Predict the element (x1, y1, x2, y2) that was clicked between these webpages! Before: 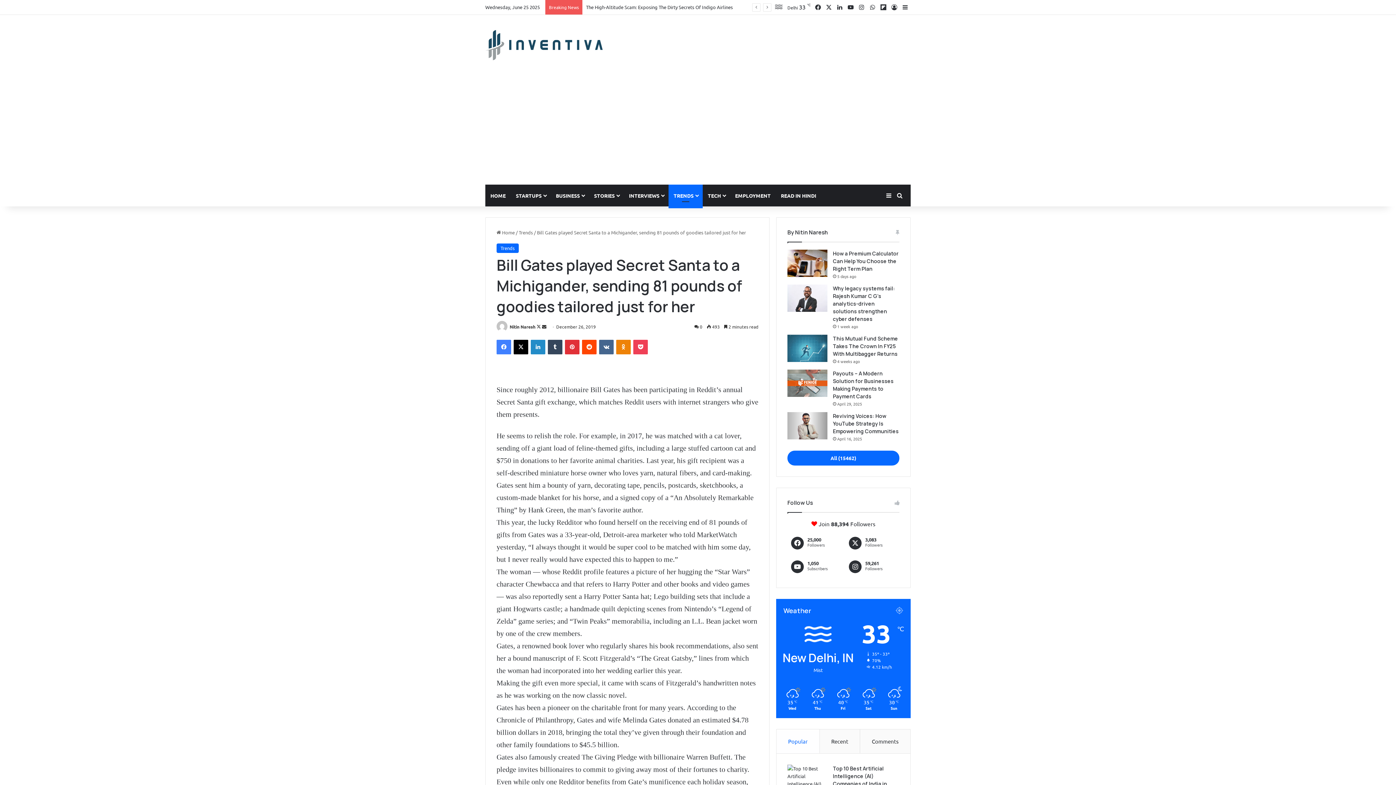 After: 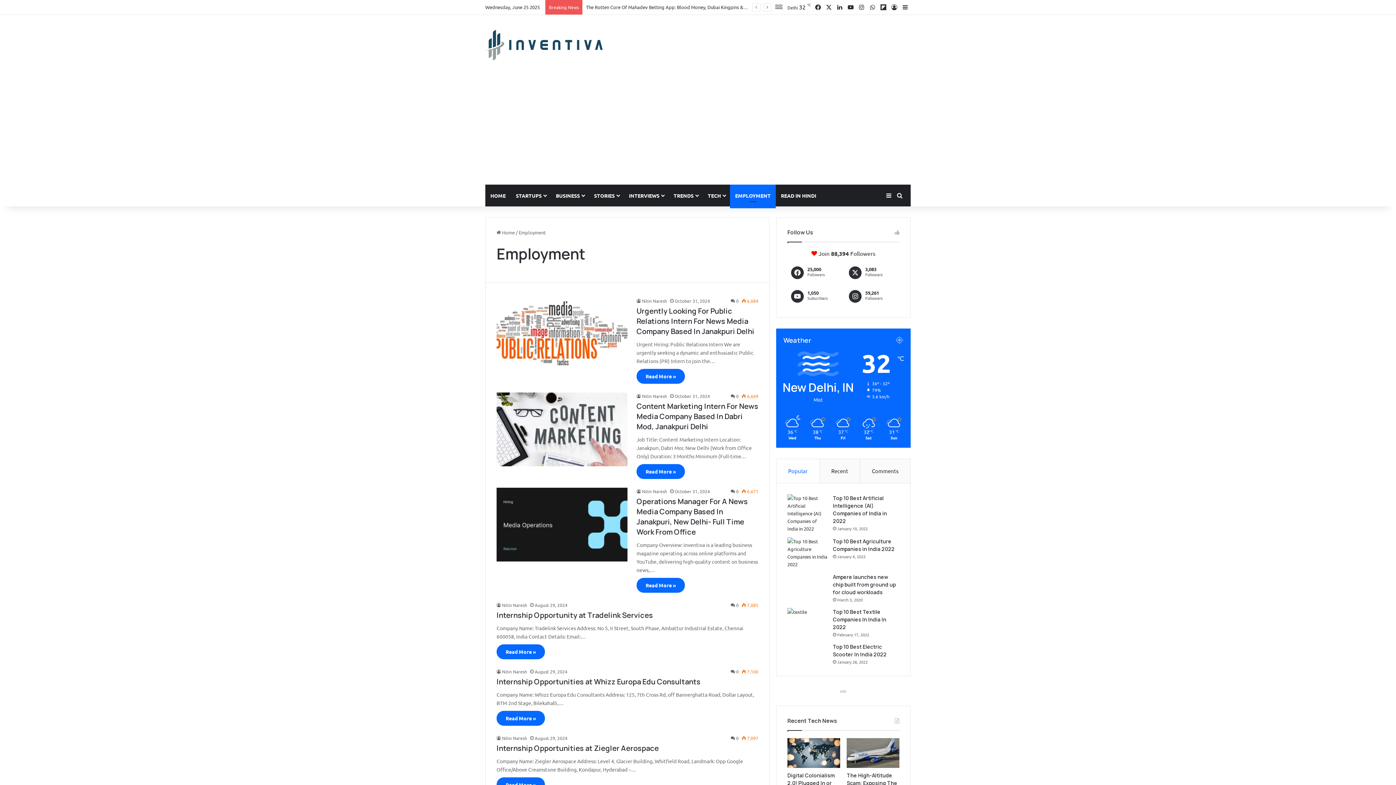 Action: bbox: (730, 184, 776, 206) label: EMPLOYMENT